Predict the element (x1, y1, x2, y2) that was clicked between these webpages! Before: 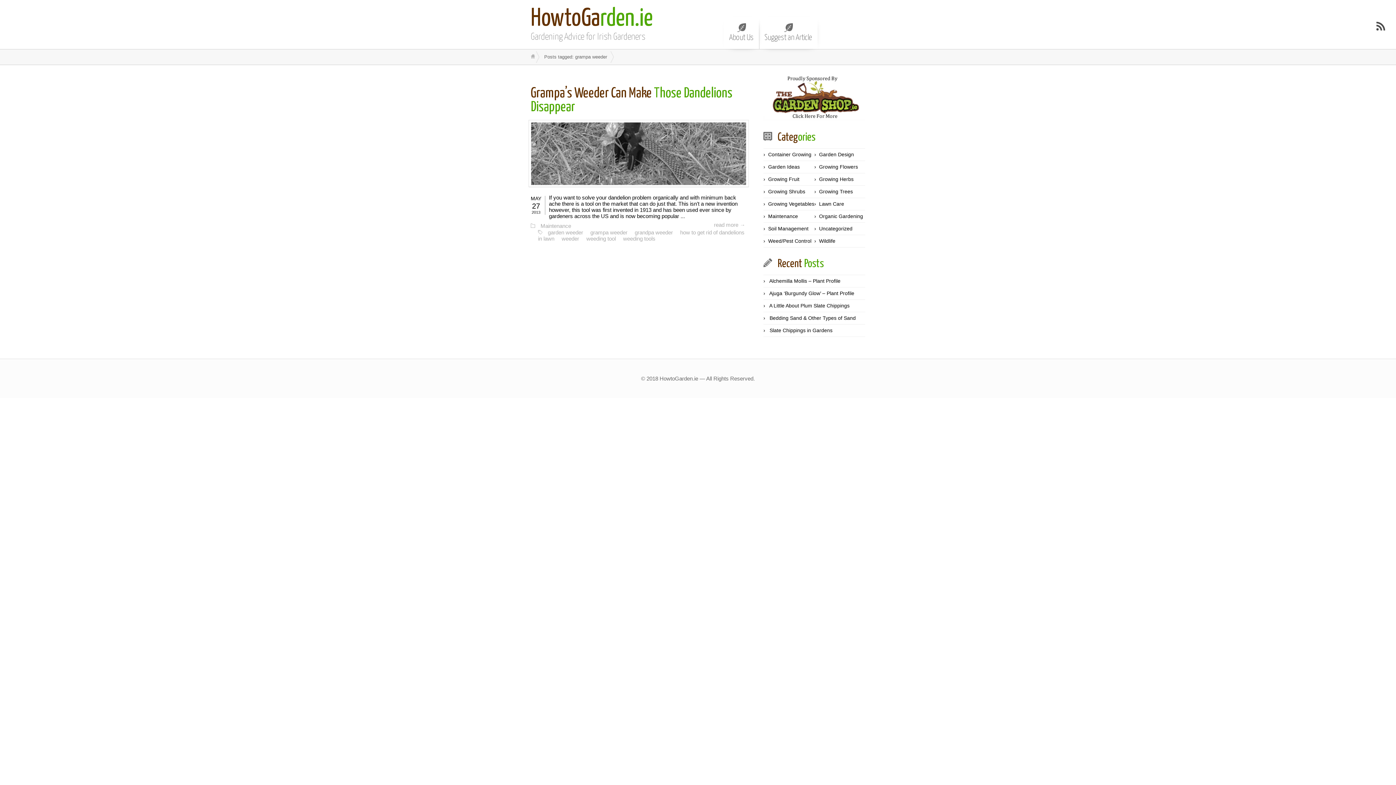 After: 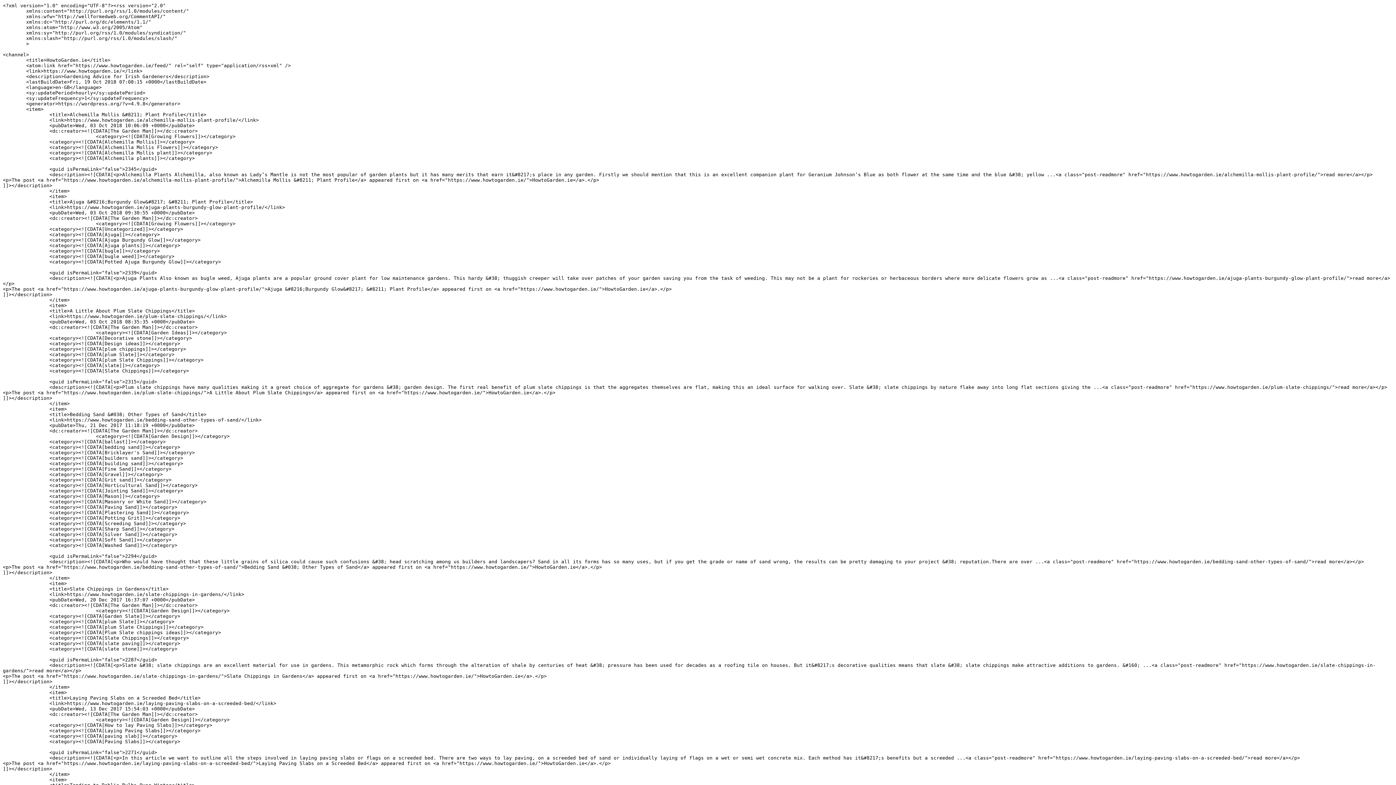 Action: bbox: (1376, 21, 1385, 30)